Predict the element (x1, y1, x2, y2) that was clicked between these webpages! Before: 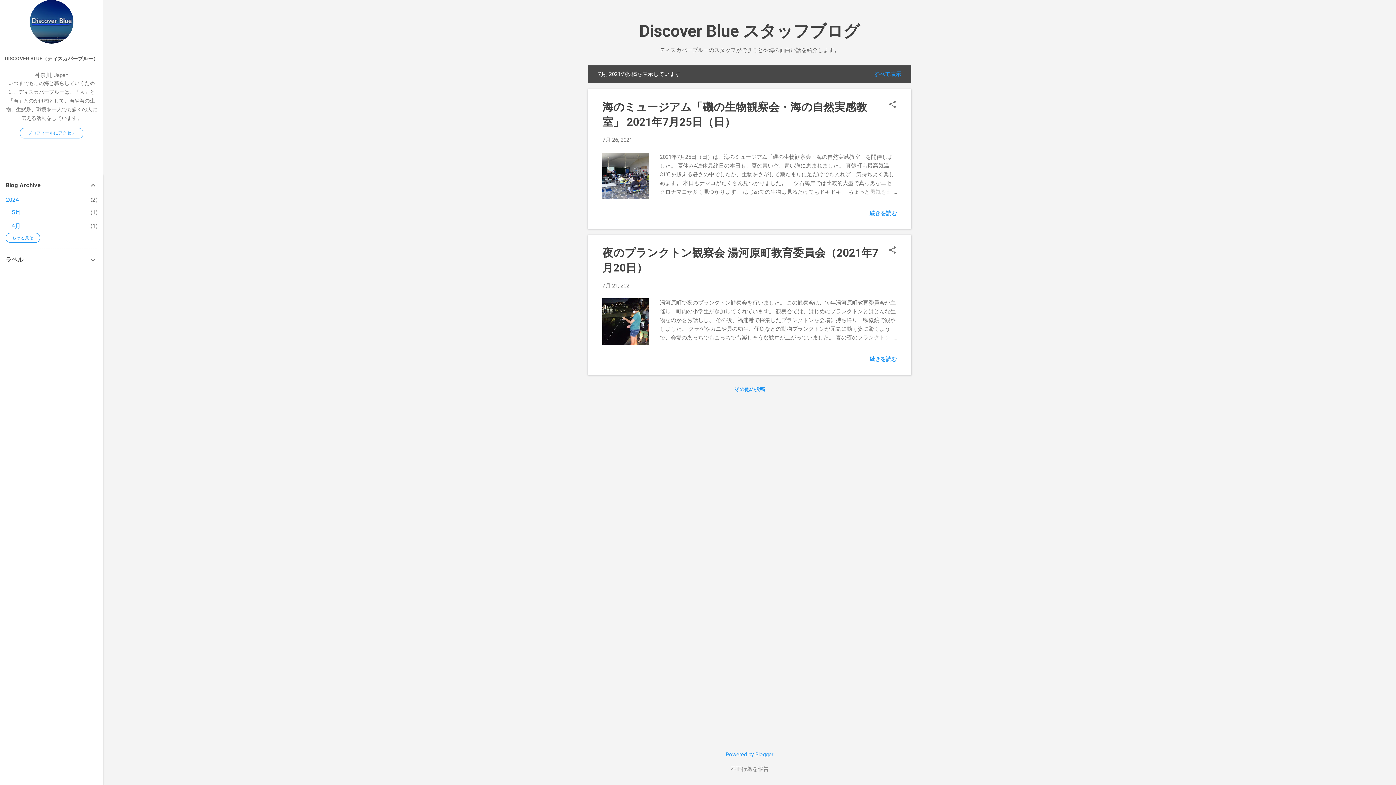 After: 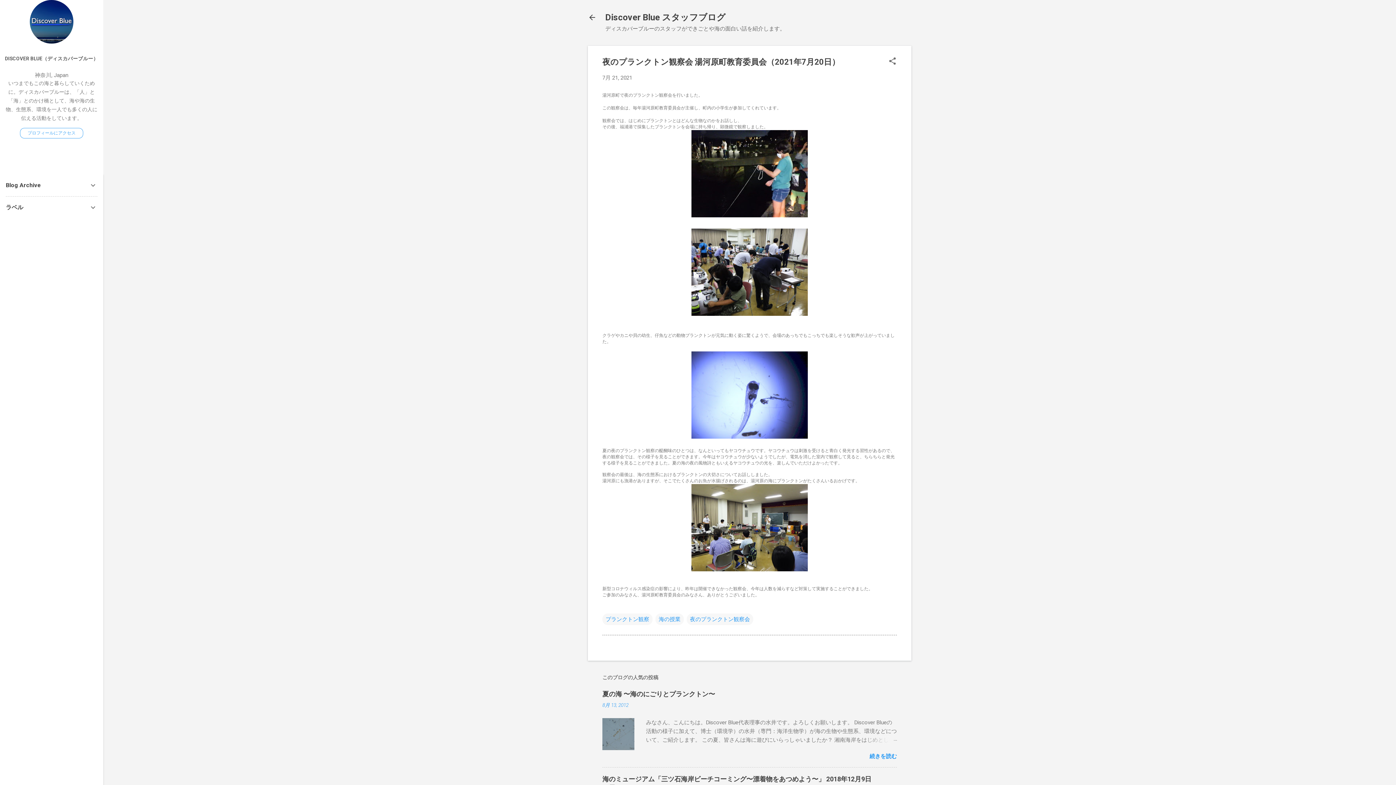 Action: bbox: (862, 333, 897, 342)